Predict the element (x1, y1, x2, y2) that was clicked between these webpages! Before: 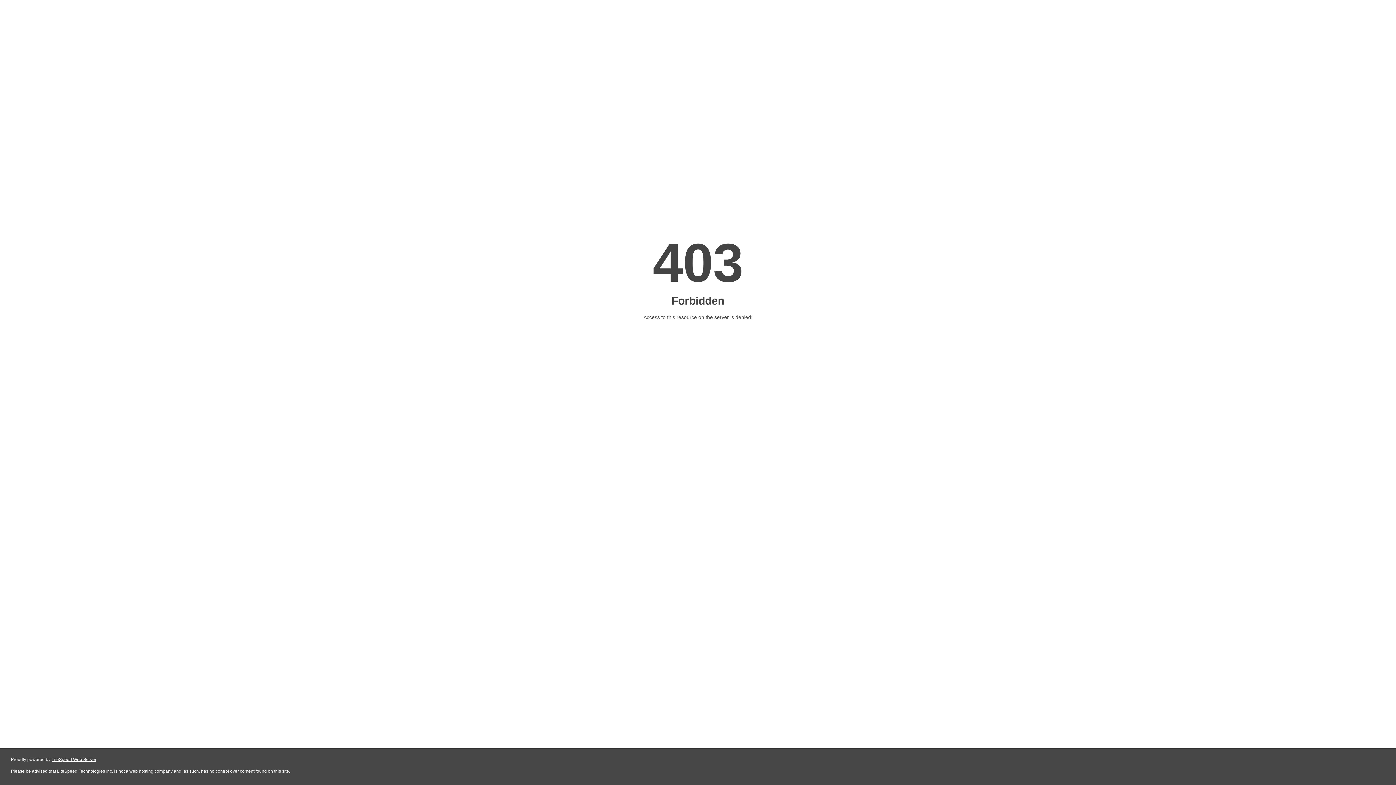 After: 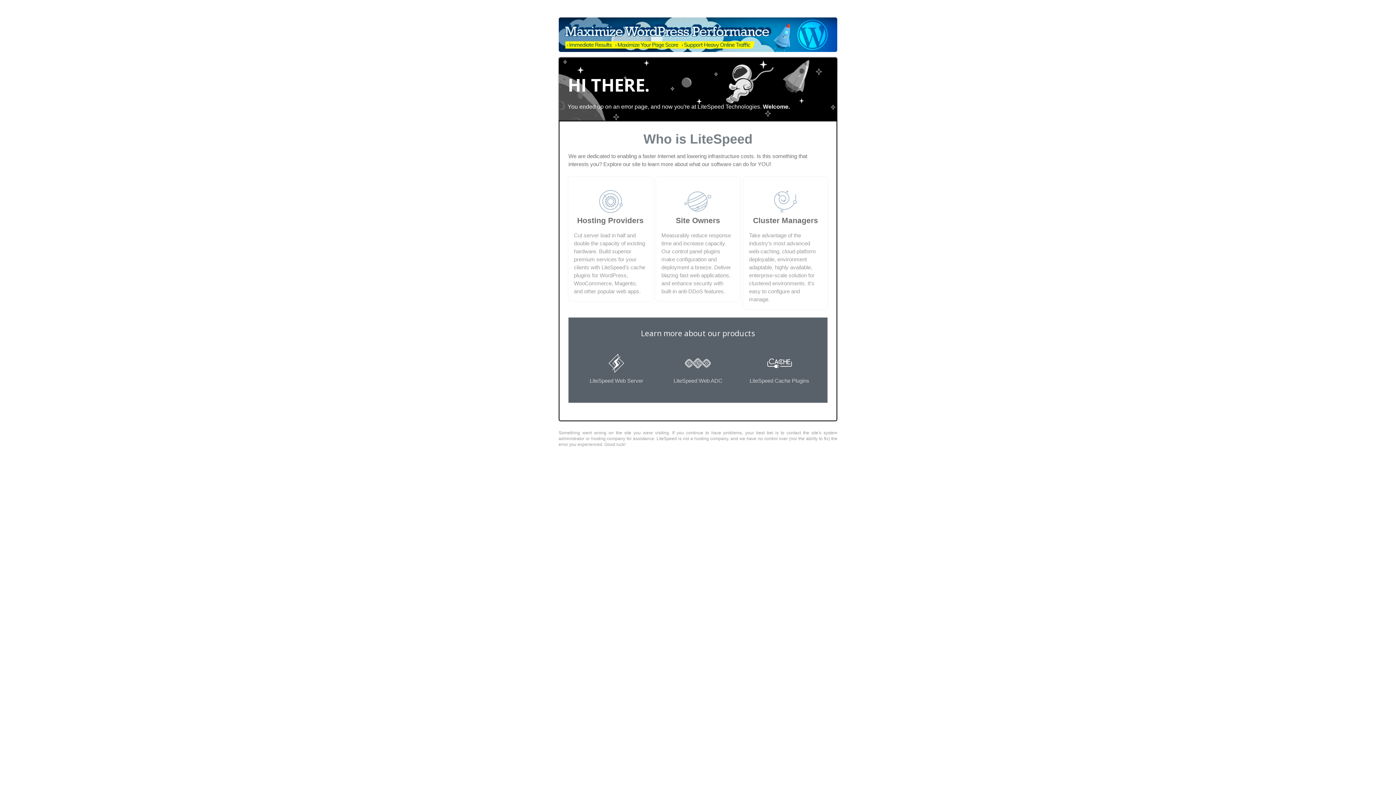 Action: label: LiteSpeed Web Server bbox: (51, 757, 96, 762)